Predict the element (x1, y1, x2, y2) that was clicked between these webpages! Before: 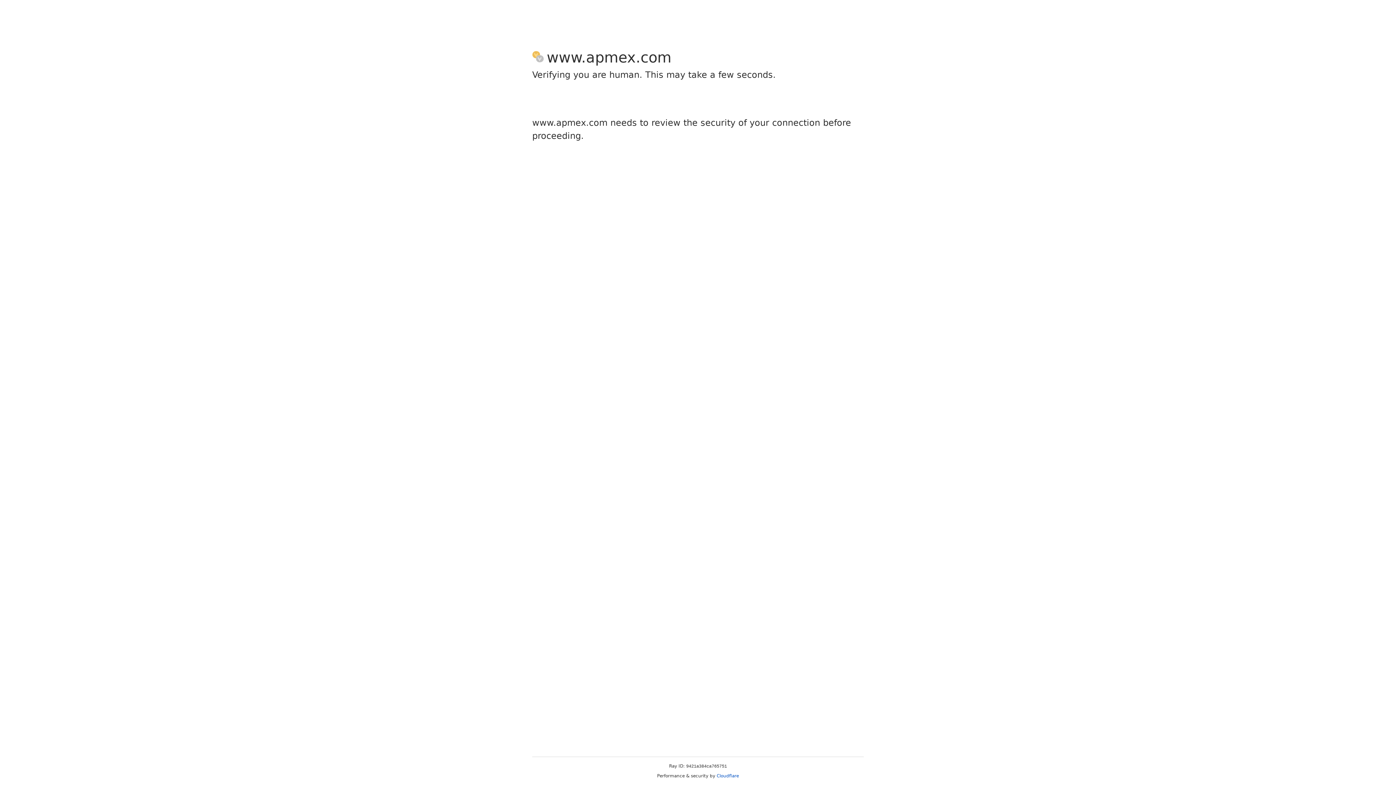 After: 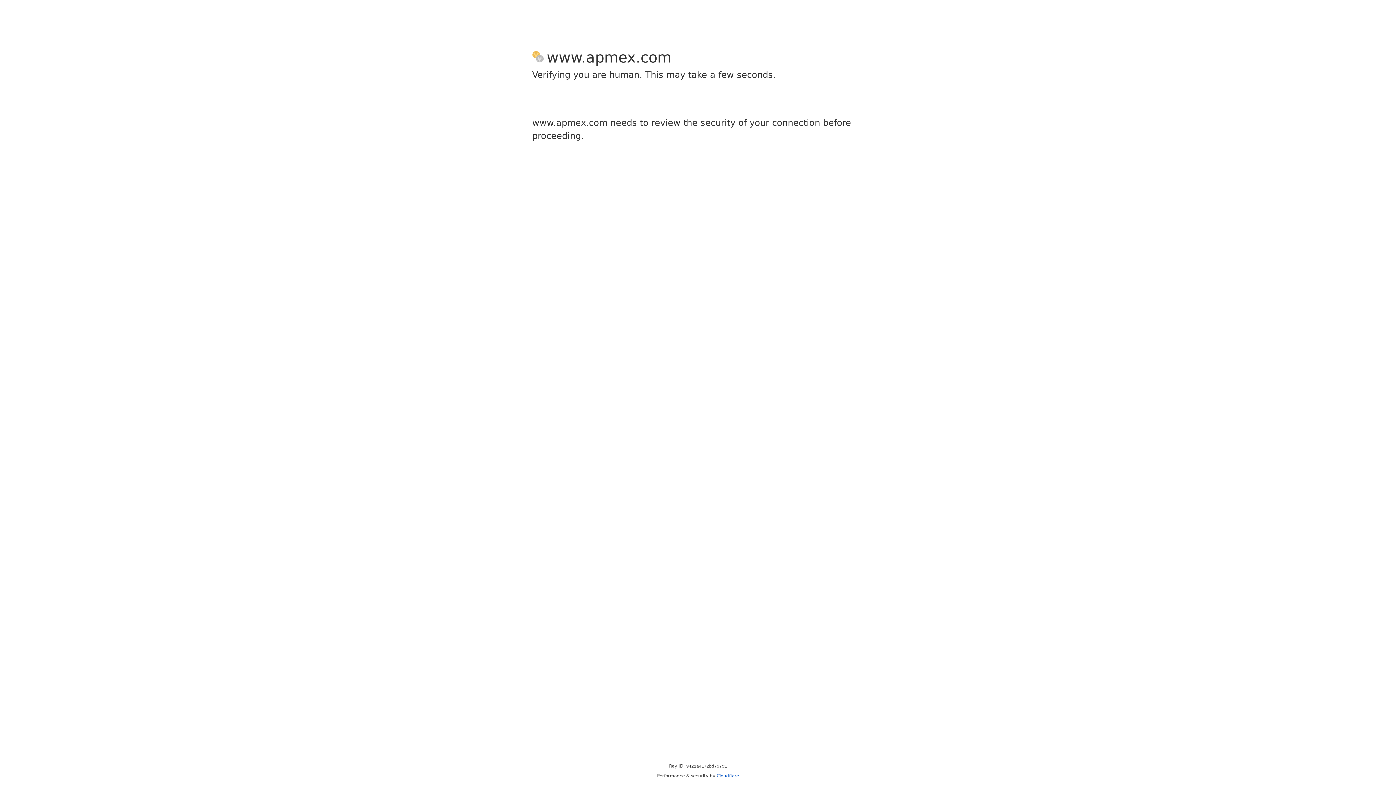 Action: label: Cloudflare bbox: (716, 773, 739, 778)